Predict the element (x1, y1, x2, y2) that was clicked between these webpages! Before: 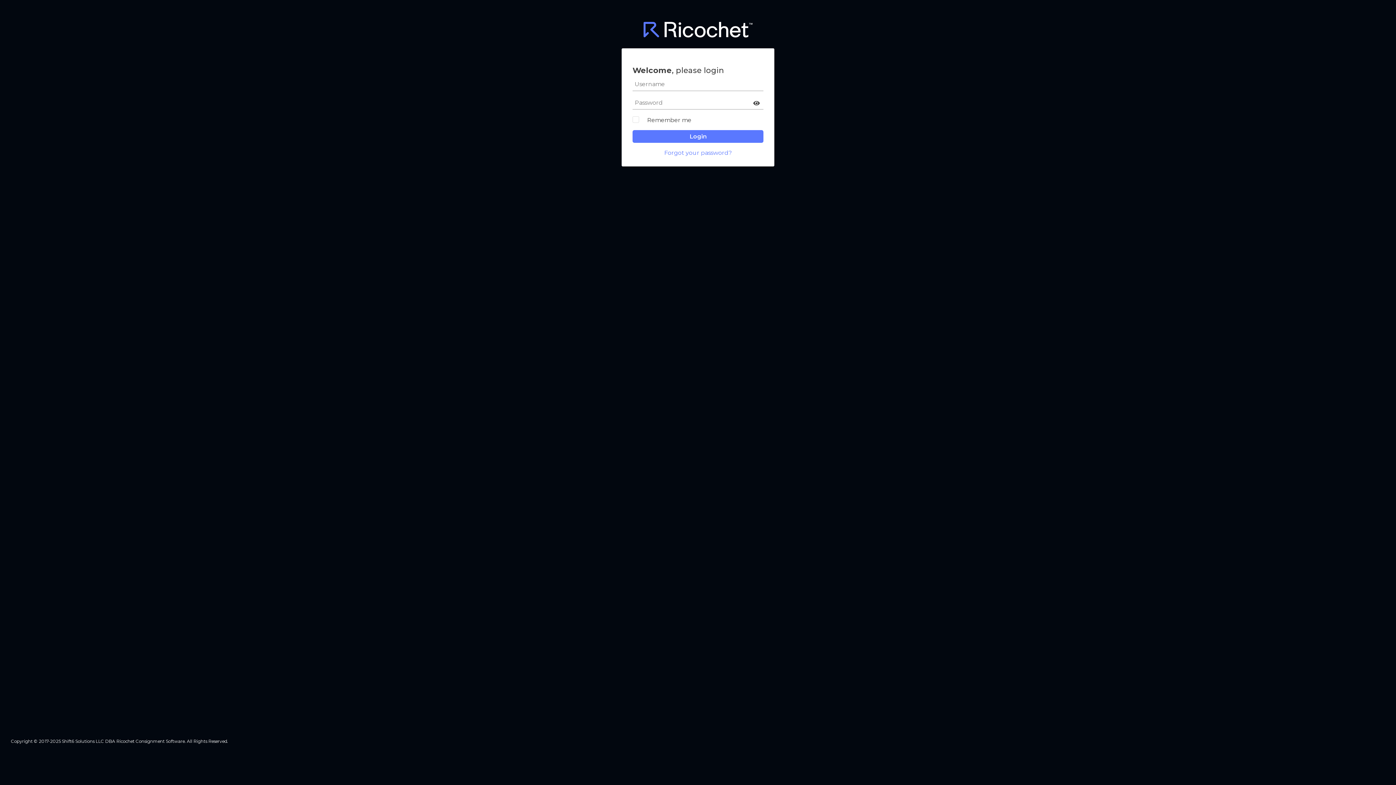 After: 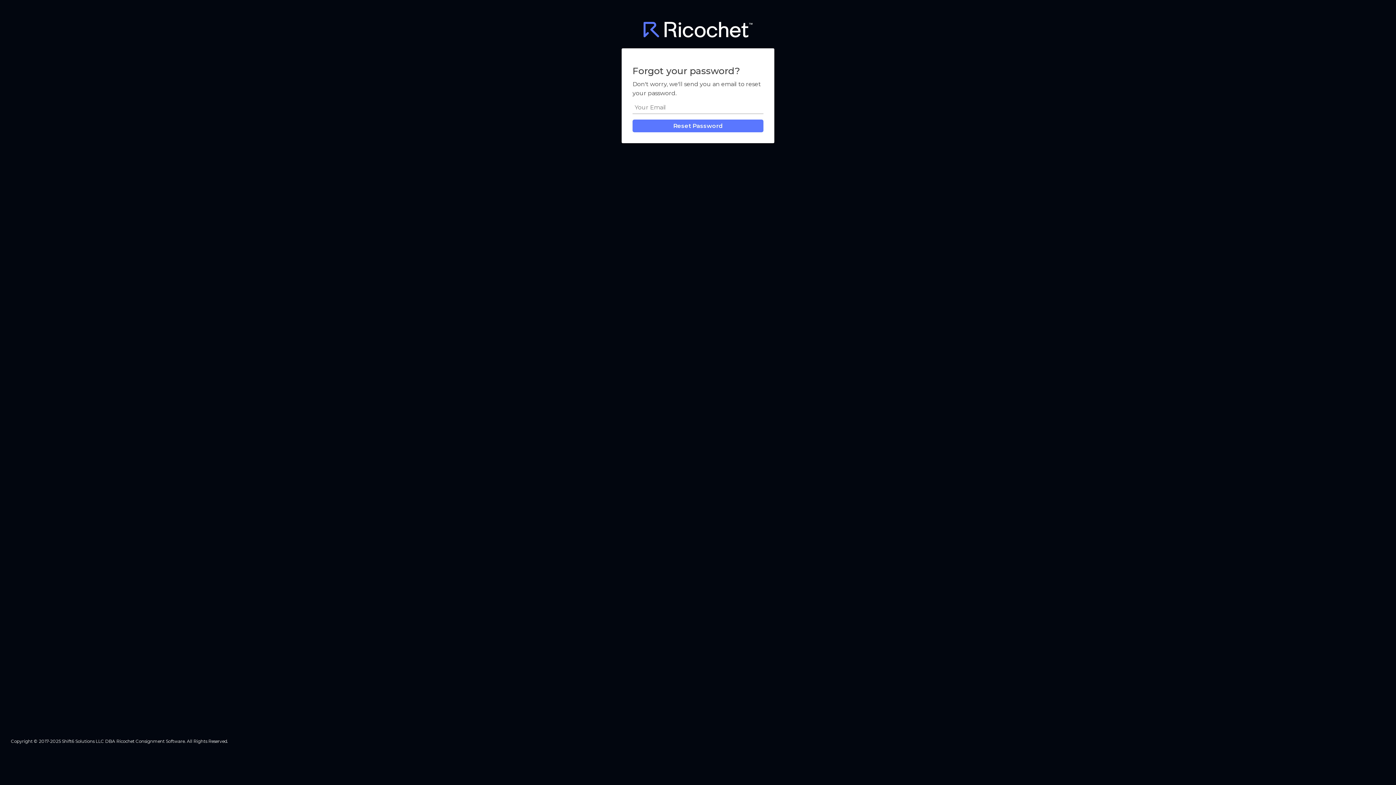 Action: label: Forgot your password? bbox: (664, 149, 732, 156)